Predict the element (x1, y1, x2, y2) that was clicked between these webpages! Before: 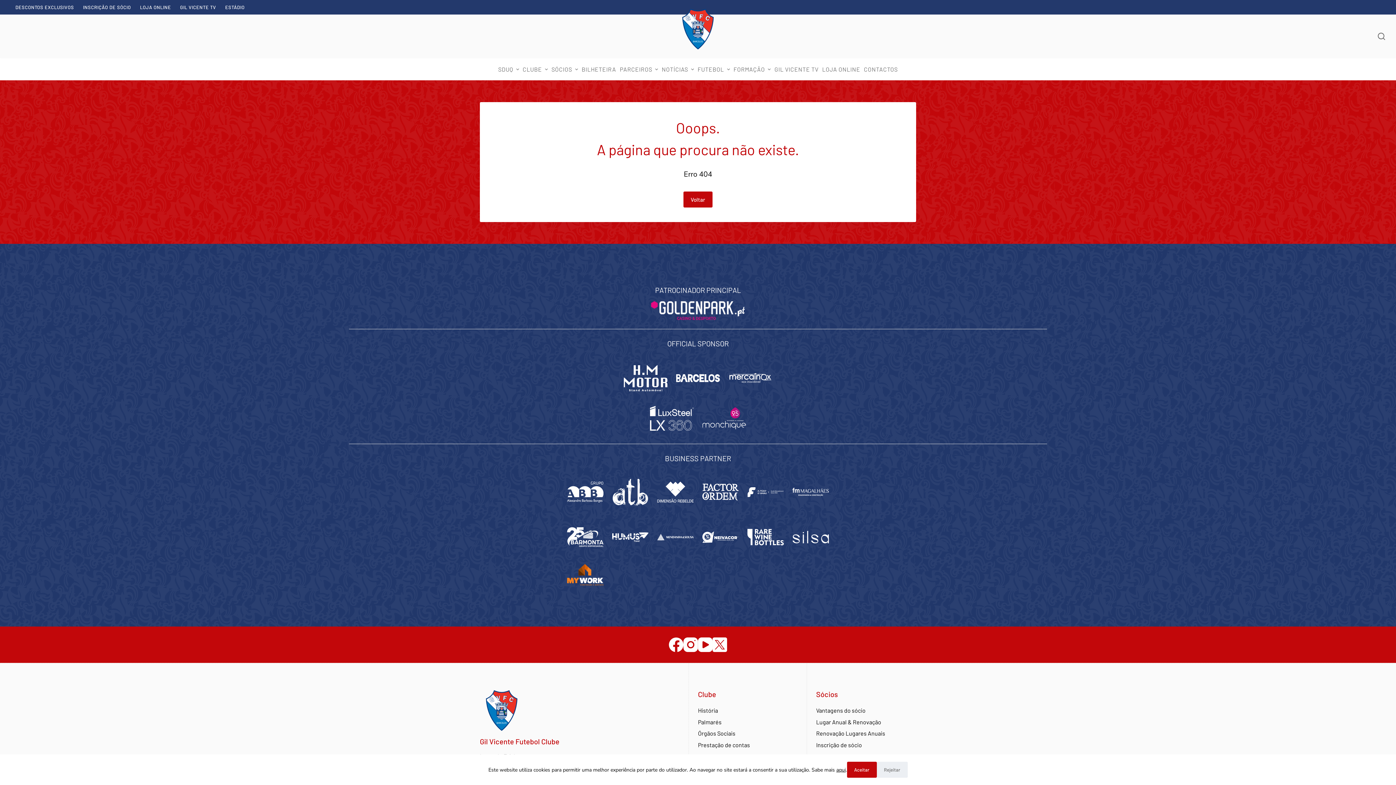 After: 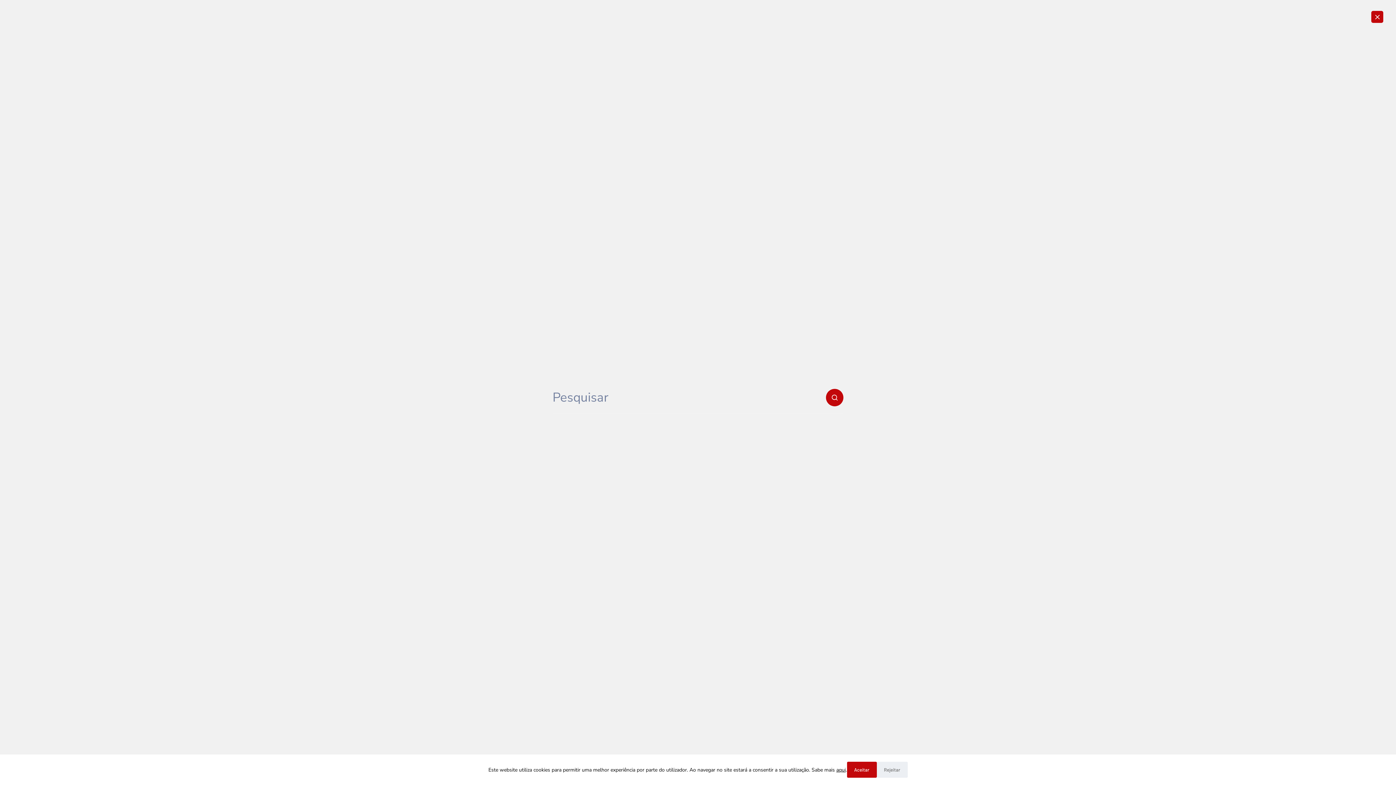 Action: label: Abrir formulário de pesquisa bbox: (1378, 32, 1385, 40)